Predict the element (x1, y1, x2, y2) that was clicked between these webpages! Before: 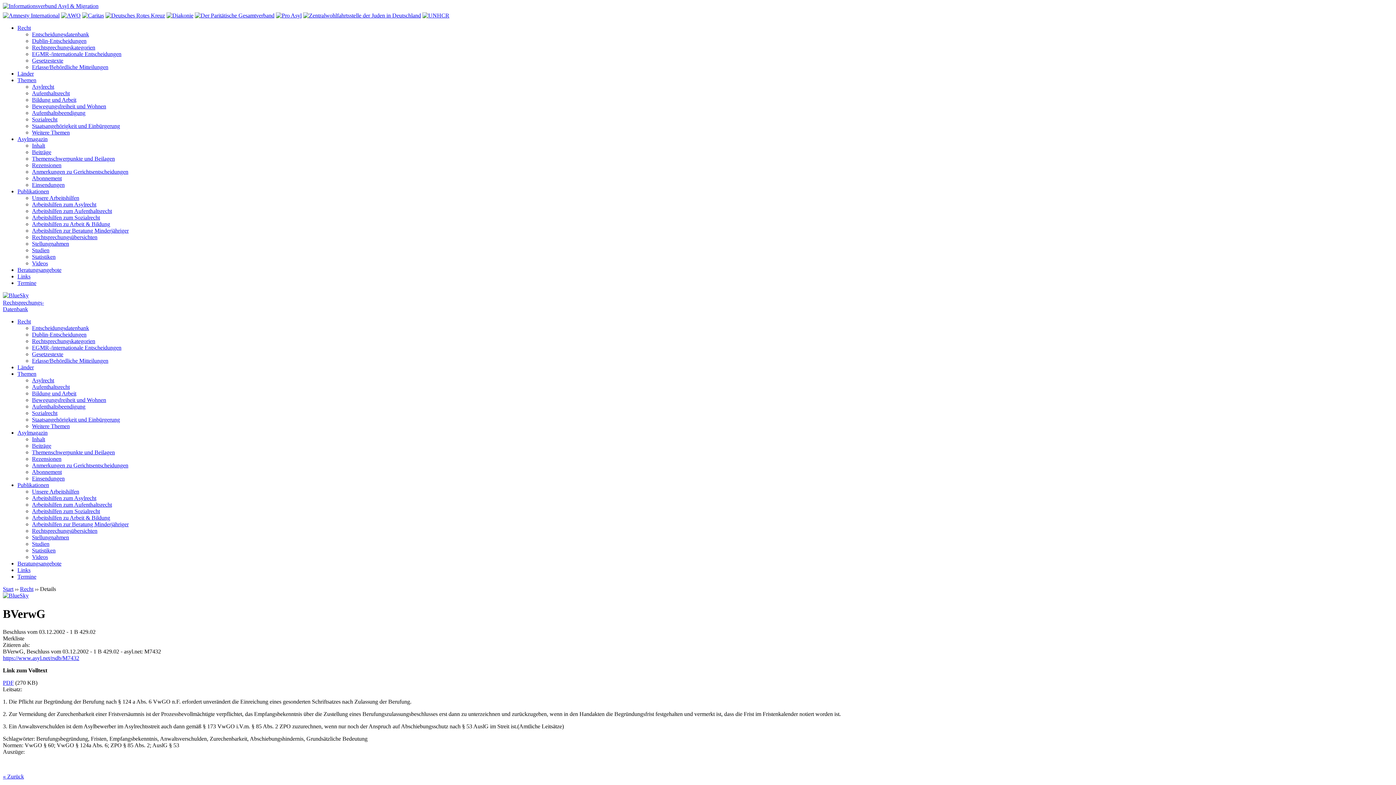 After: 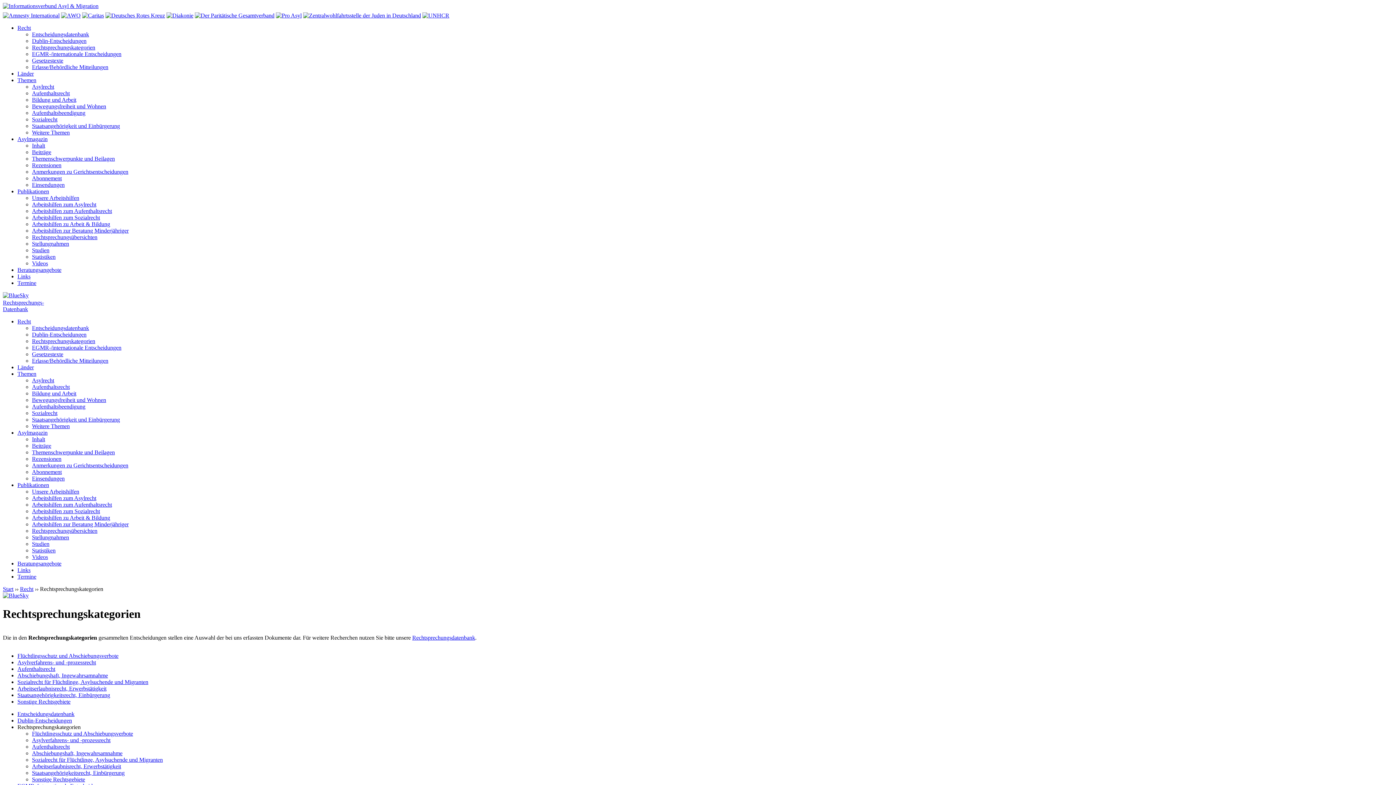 Action: bbox: (32, 338, 95, 344) label: Rechtsprechungskategorien